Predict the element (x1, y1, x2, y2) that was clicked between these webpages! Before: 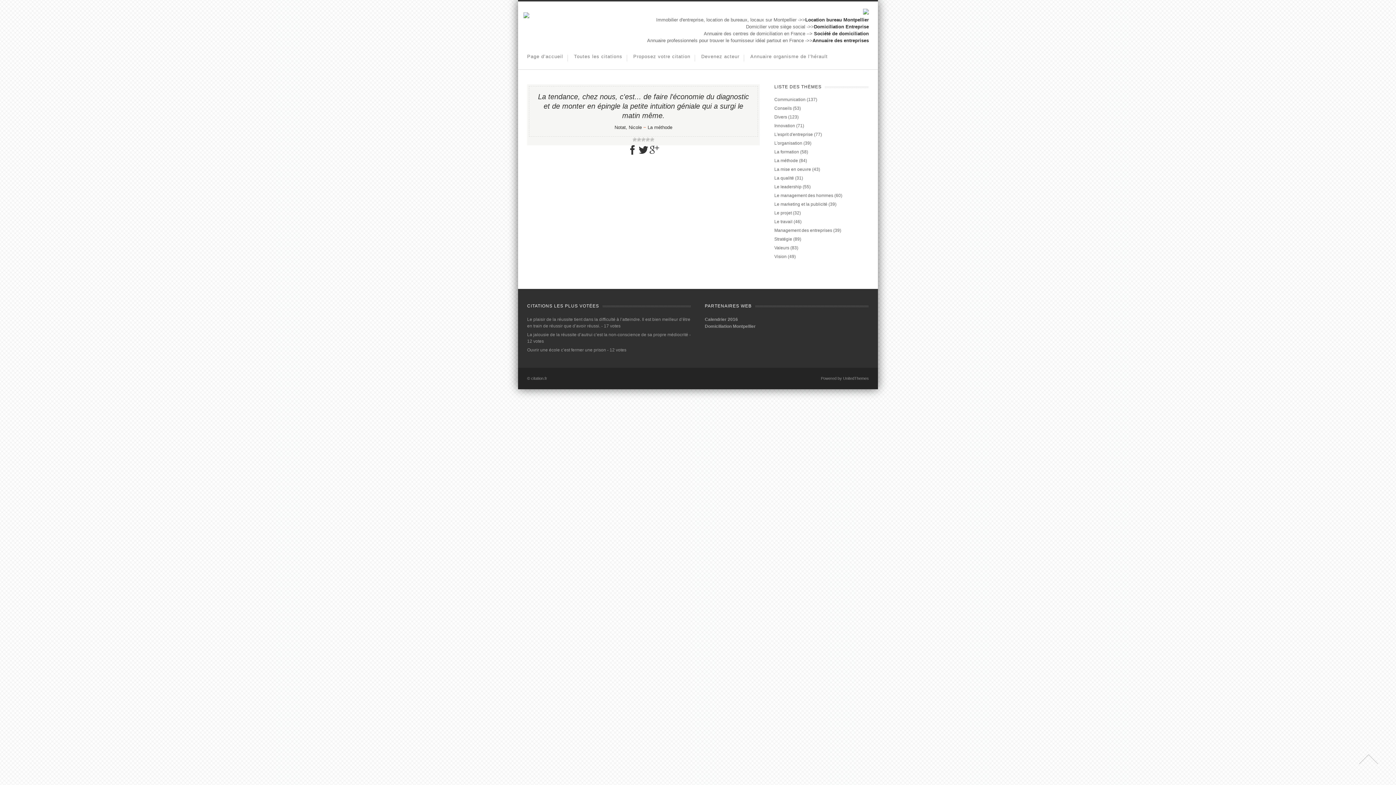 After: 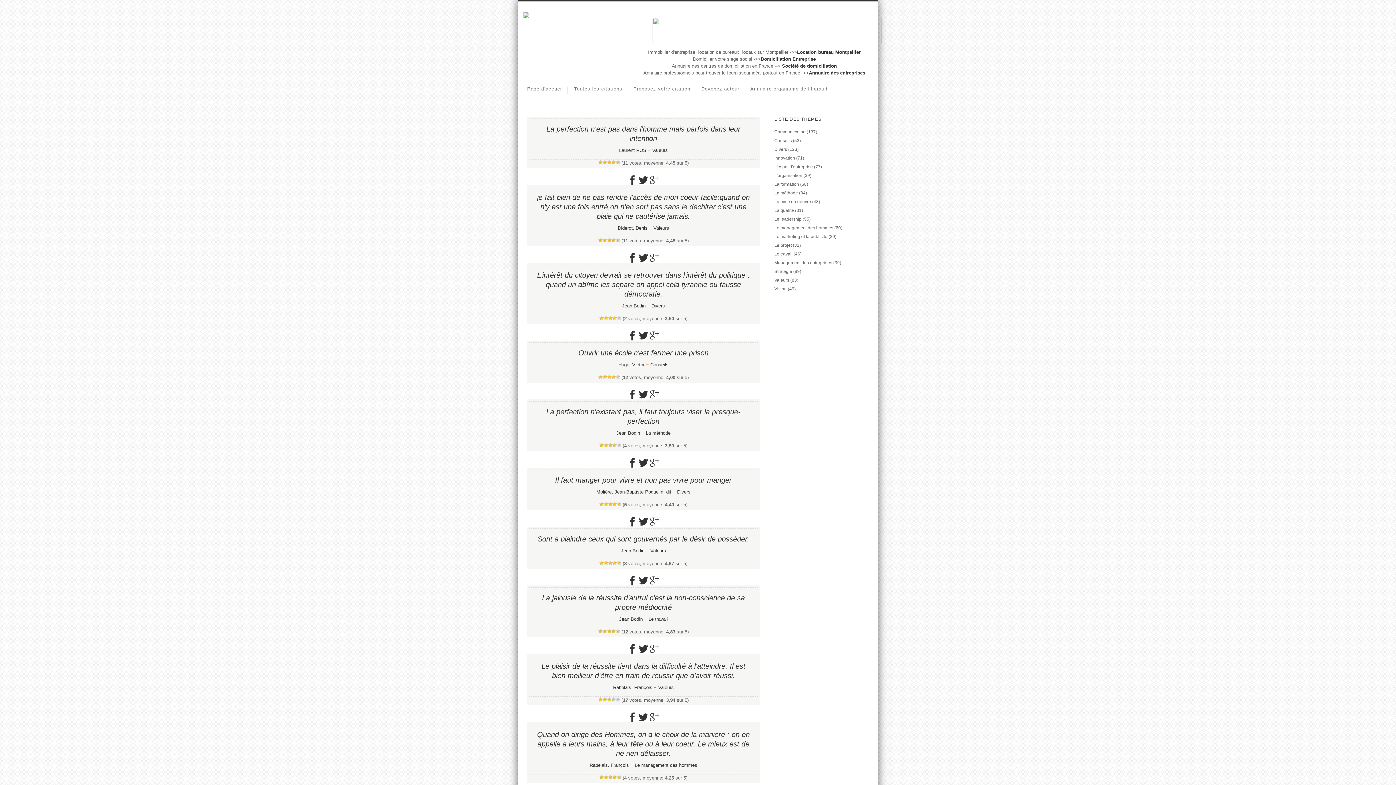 Action: label: La formation bbox: (774, 149, 799, 154)